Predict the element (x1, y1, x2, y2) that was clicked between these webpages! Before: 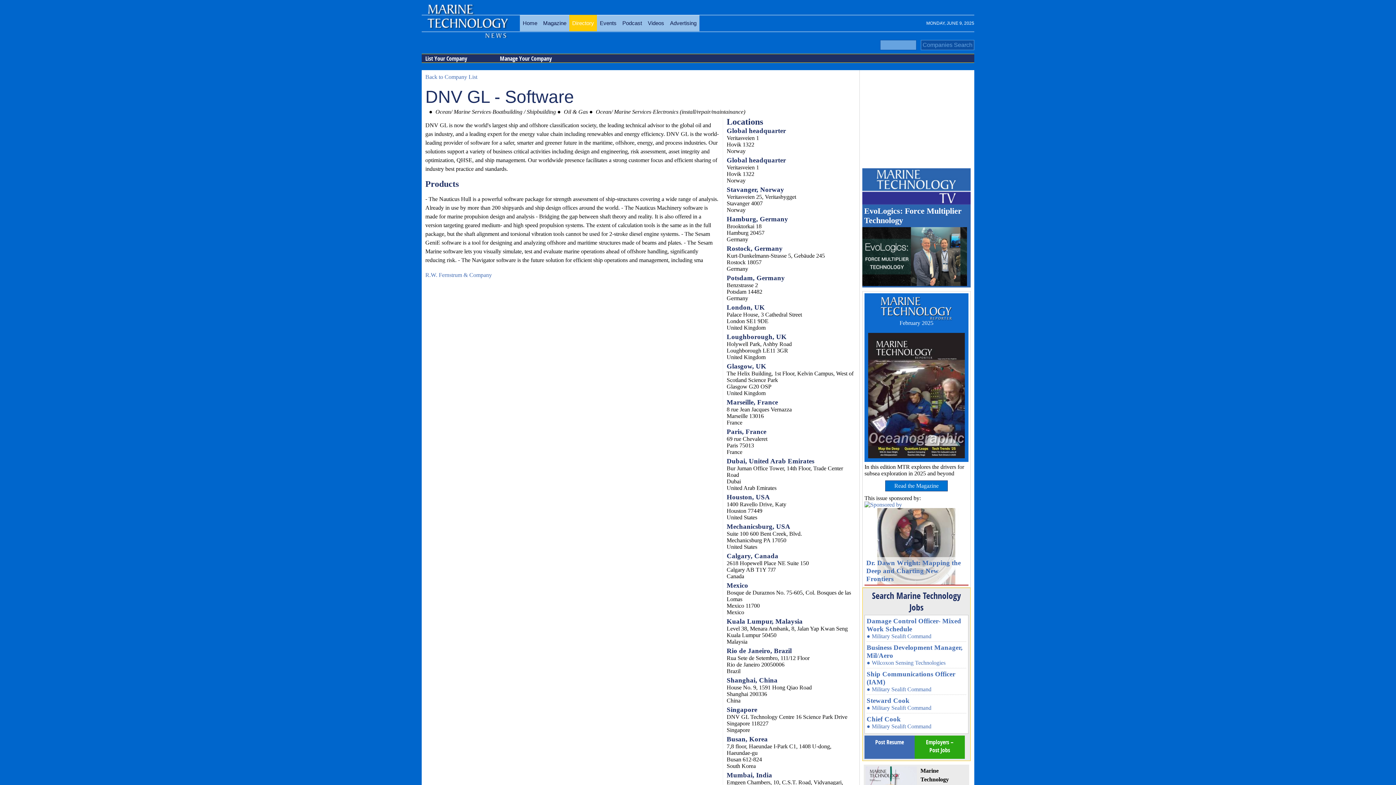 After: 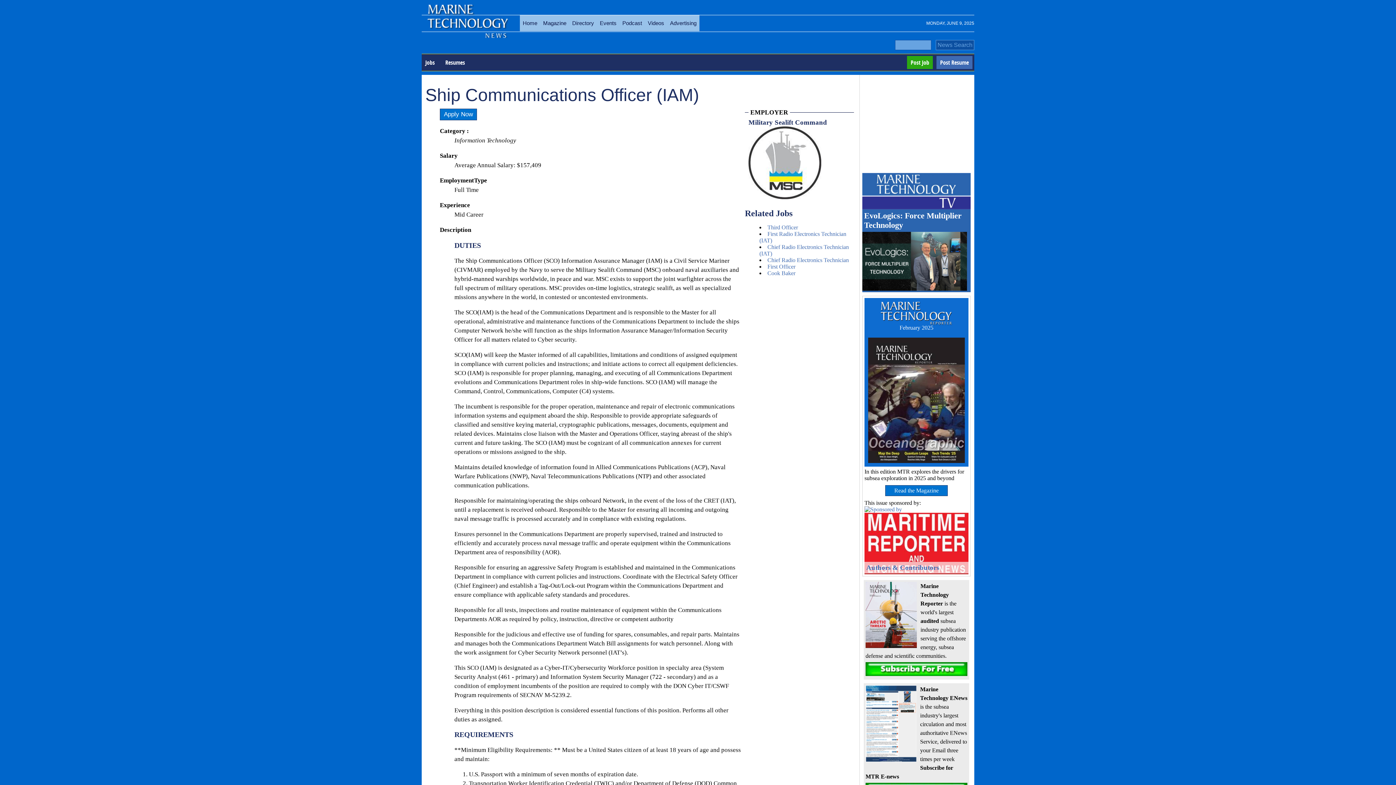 Action: bbox: (866, 670, 966, 692) label: Ship Communications Officer (IAM)
● Military Sealift Command